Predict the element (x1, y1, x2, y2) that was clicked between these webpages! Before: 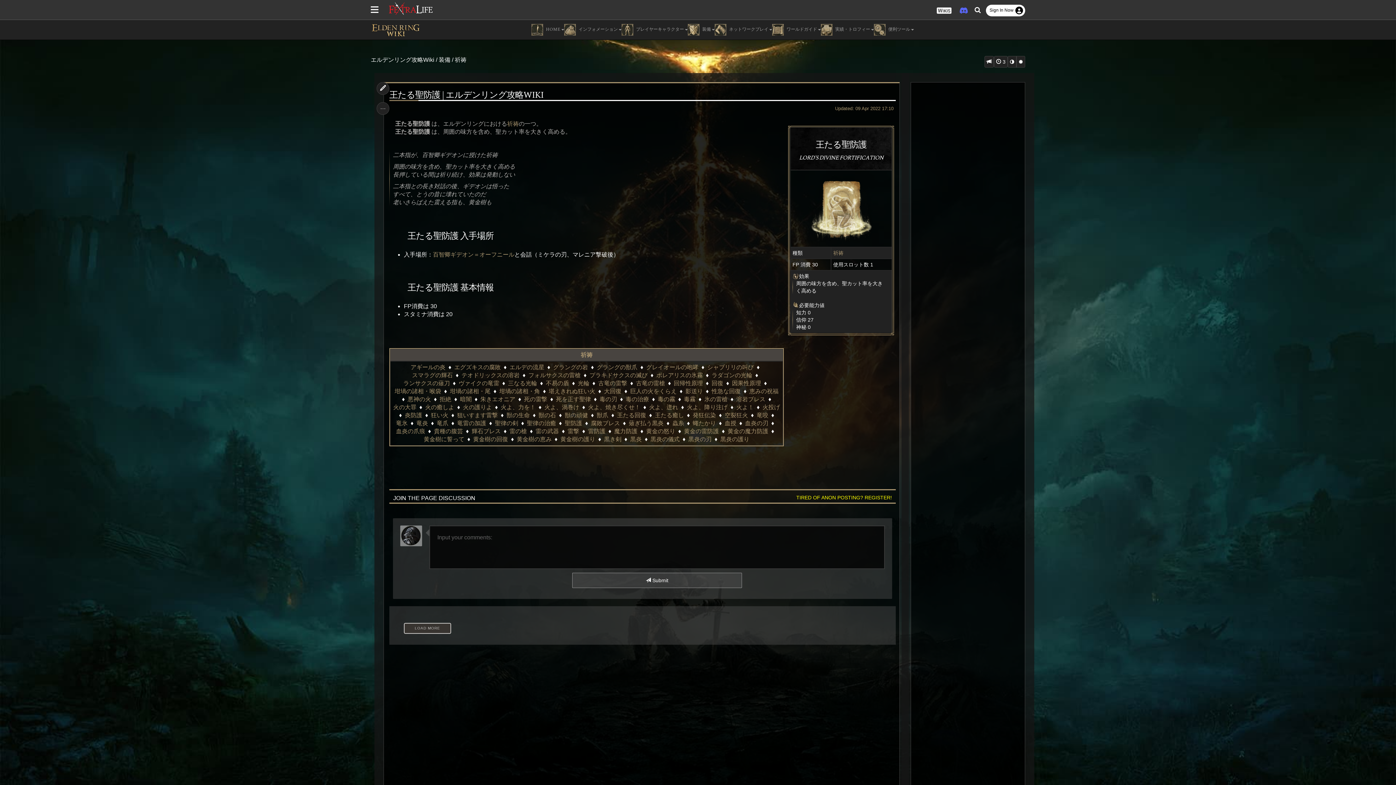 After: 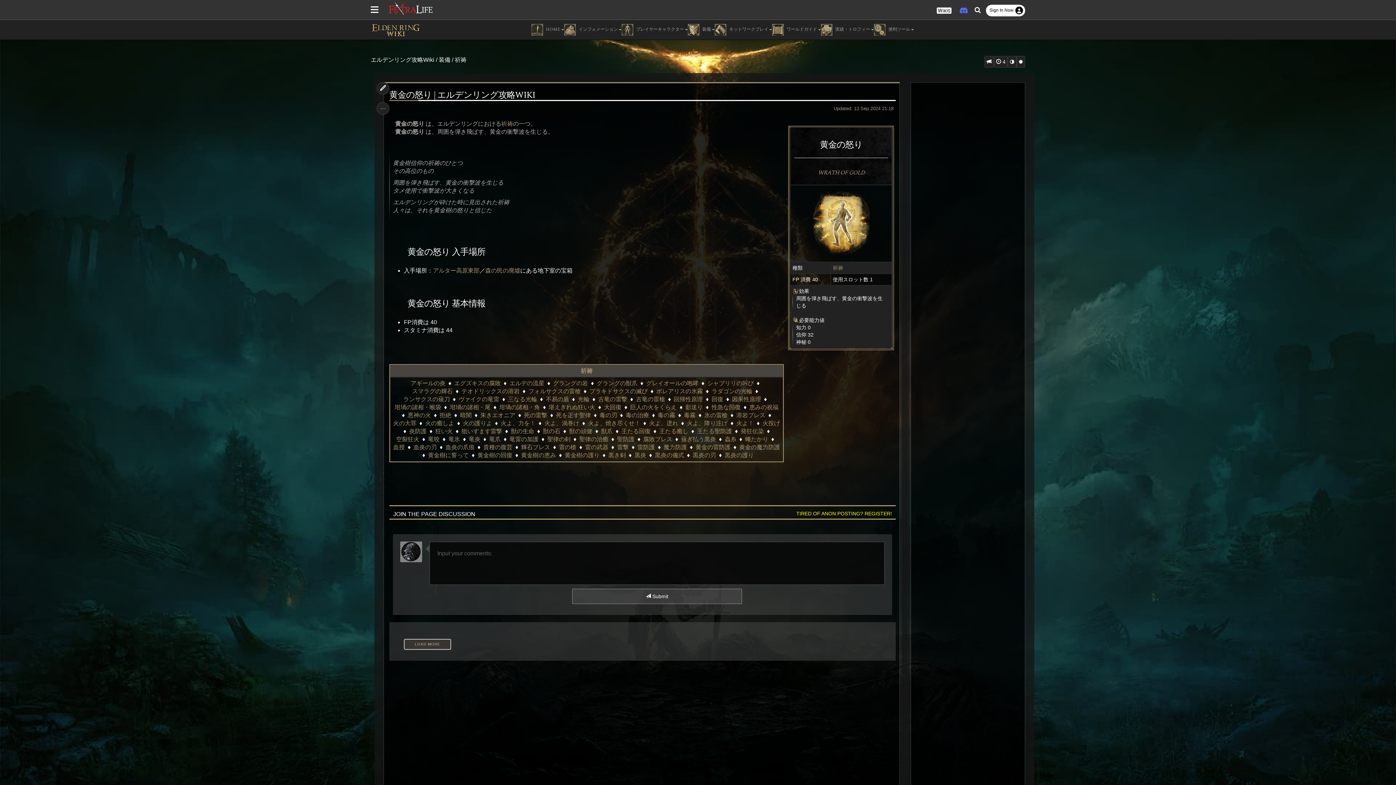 Action: bbox: (646, 427, 675, 435) label: 黄金の怒り